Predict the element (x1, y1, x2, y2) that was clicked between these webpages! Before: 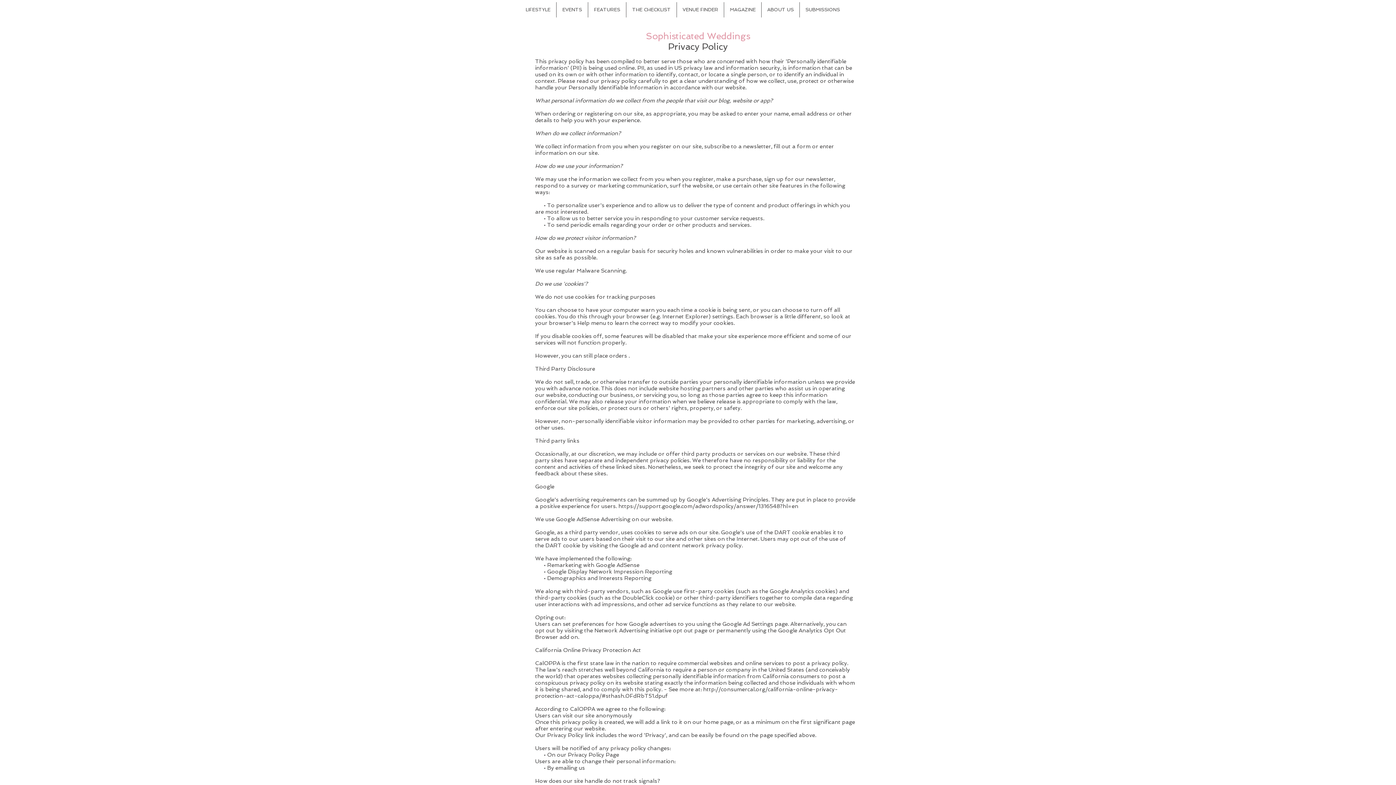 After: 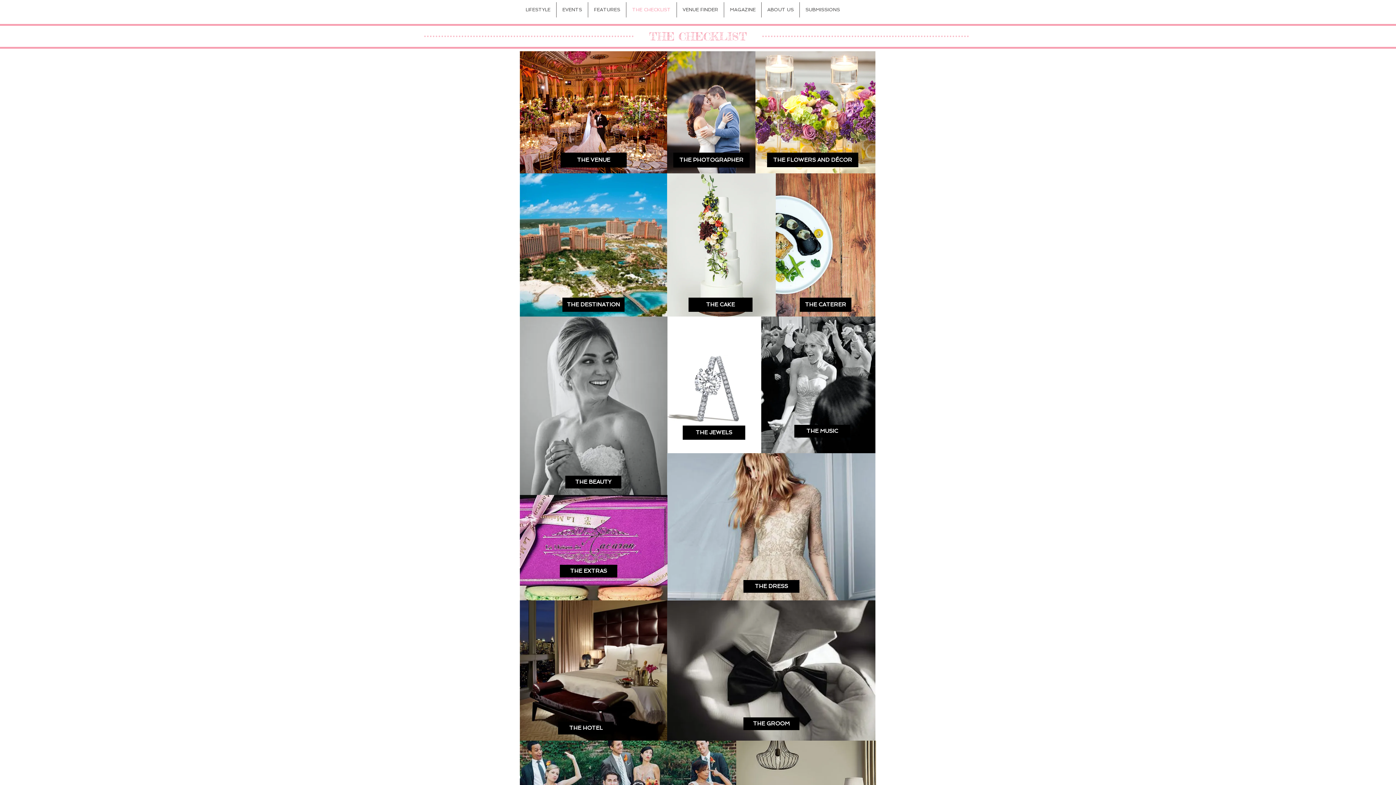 Action: bbox: (626, 2, 676, 17) label: THE CHECKLIST